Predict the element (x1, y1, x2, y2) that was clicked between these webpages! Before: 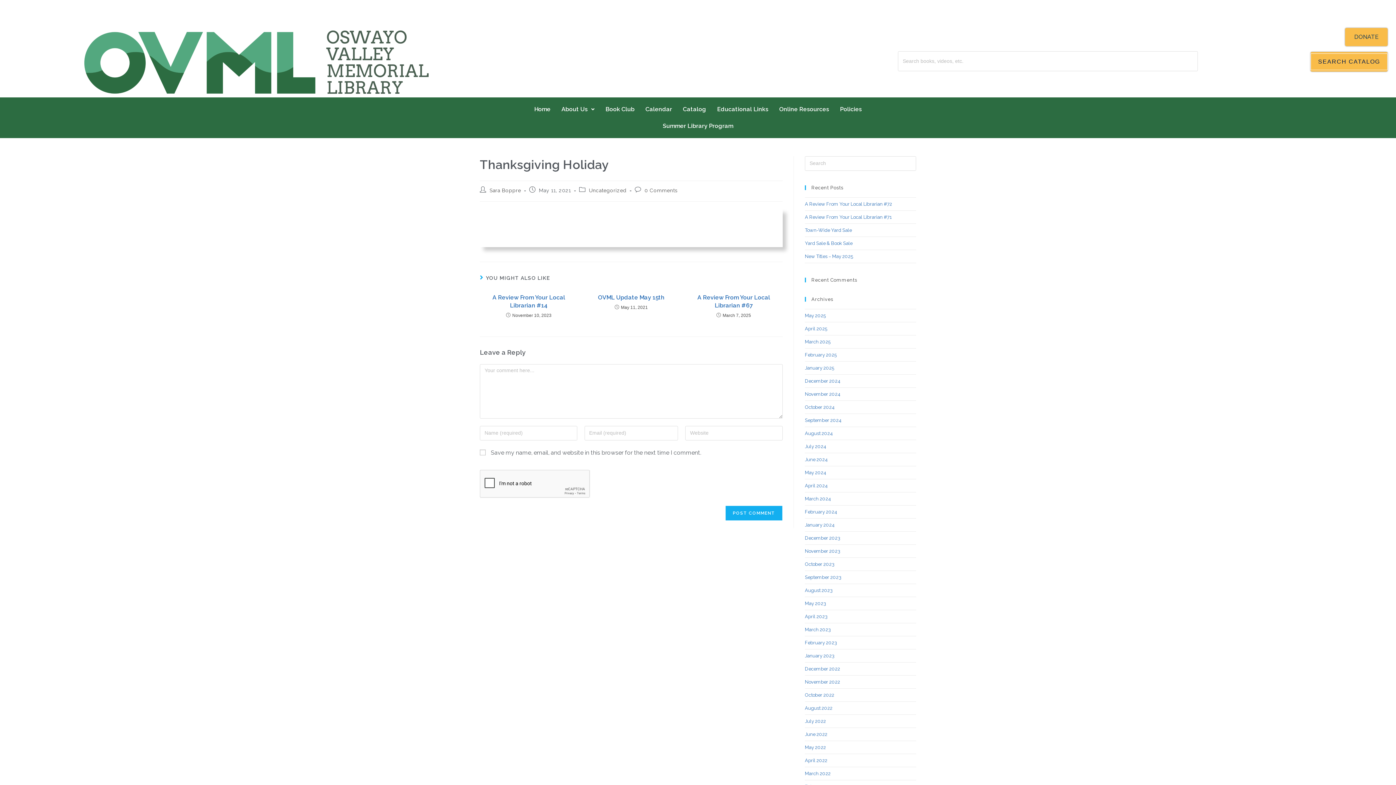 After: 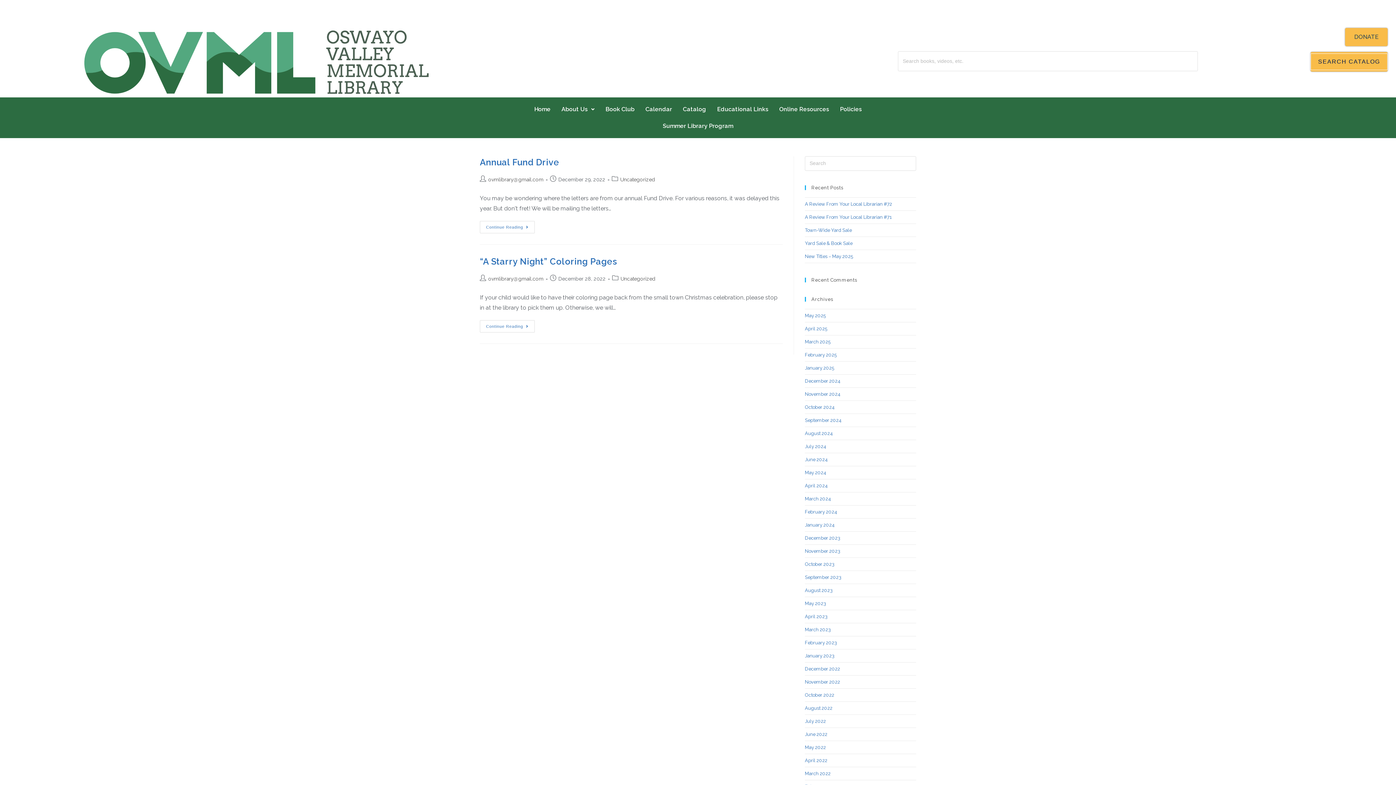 Action: bbox: (805, 666, 840, 671) label: December 2022